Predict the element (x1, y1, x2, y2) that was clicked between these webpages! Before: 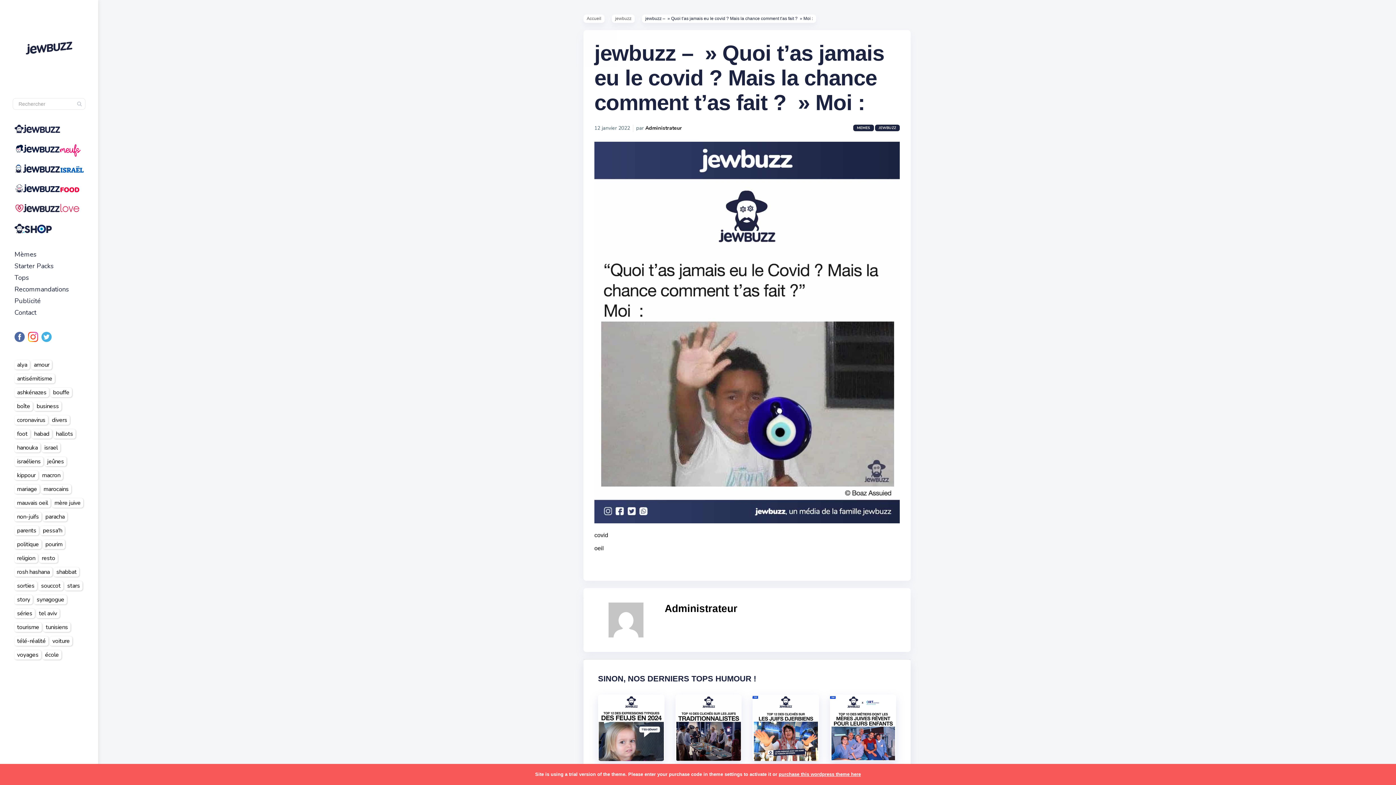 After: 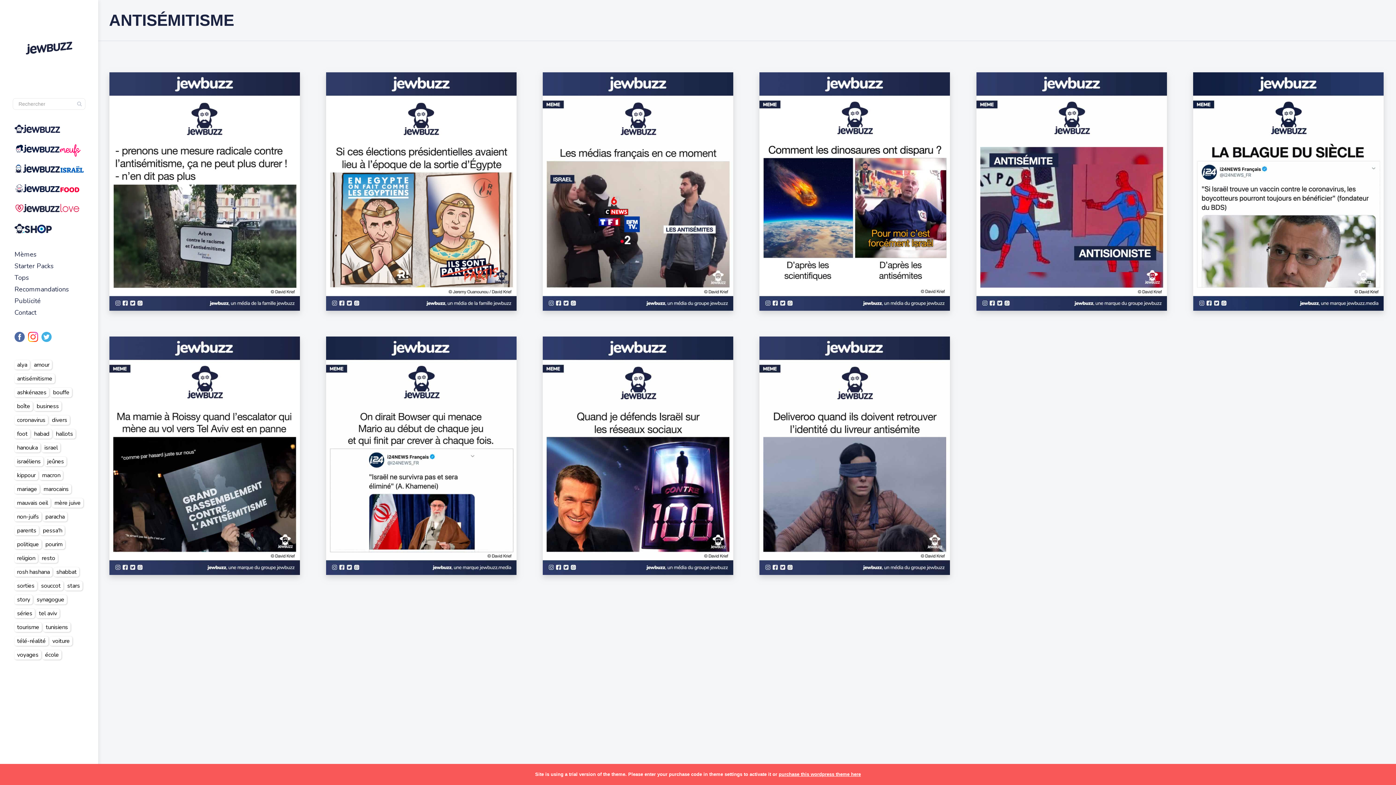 Action: bbox: (14, 374, 54, 383) label: antisémitisme (10 éléments)